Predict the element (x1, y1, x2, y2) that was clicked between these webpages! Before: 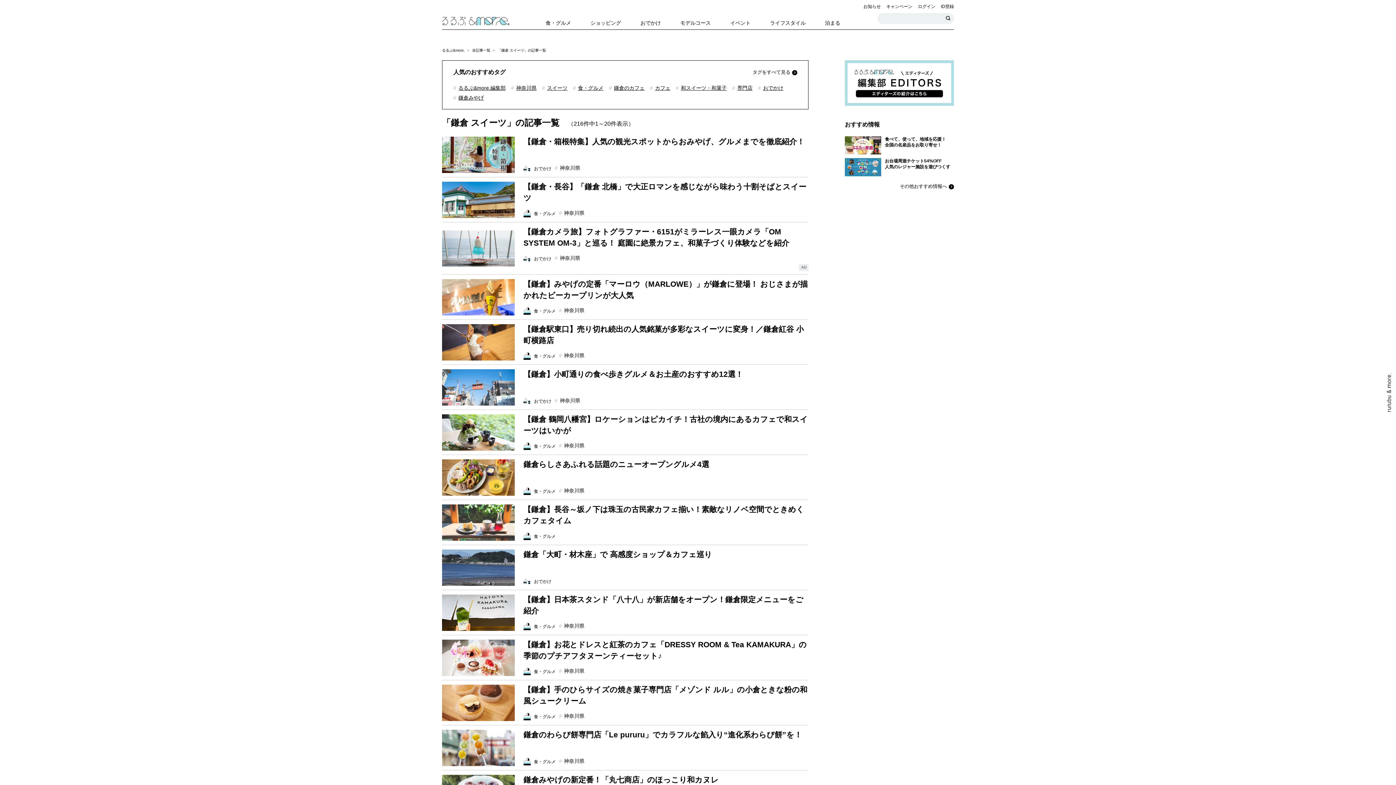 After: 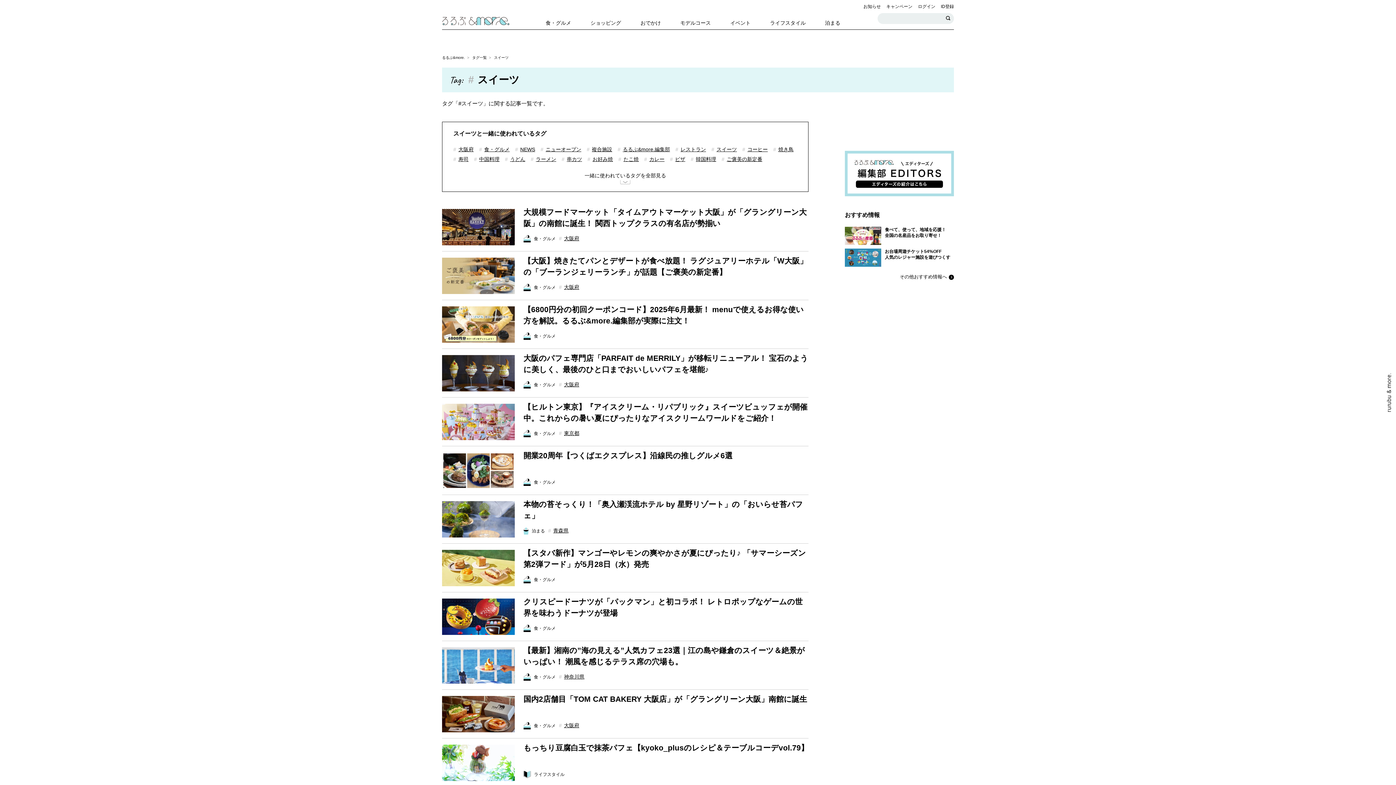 Action: bbox: (542, 85, 567, 90) label: スイーツ